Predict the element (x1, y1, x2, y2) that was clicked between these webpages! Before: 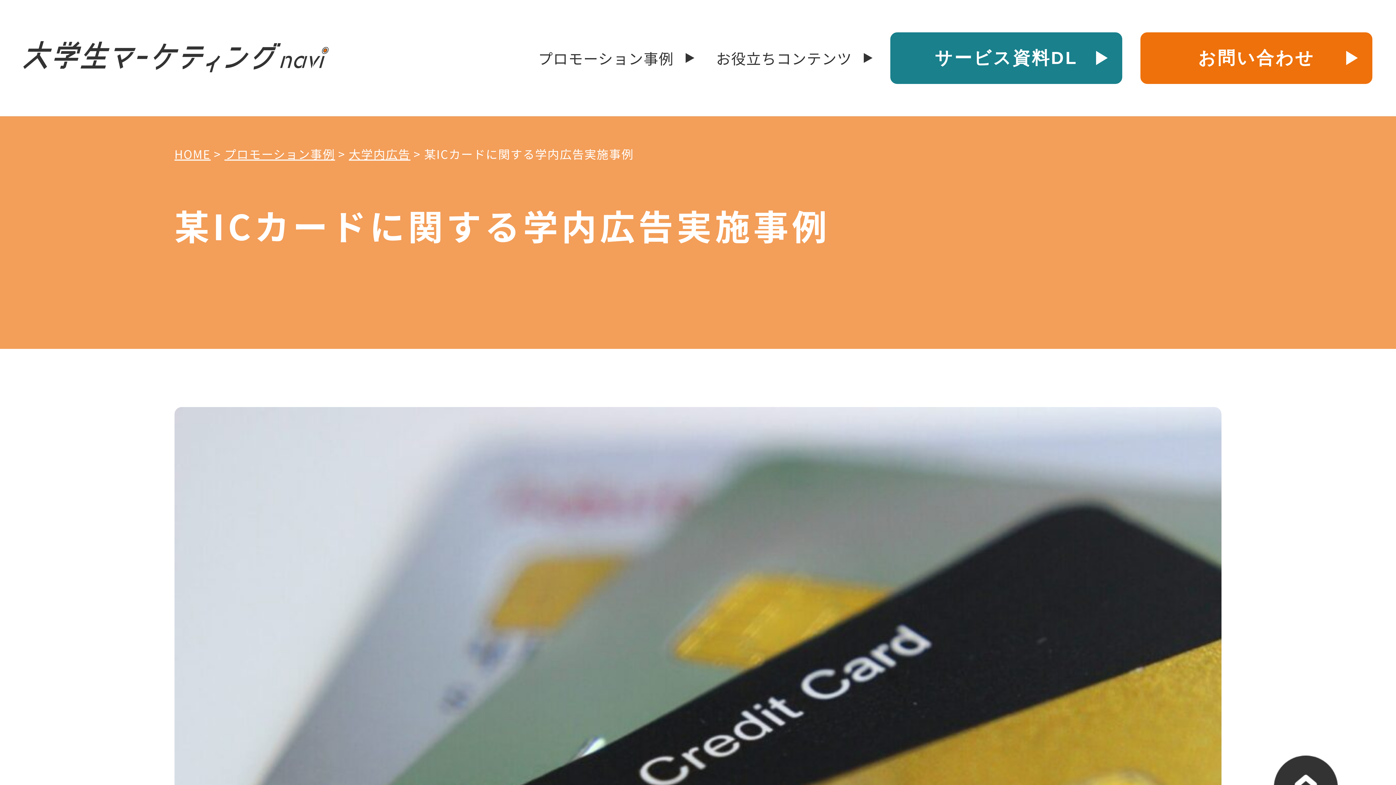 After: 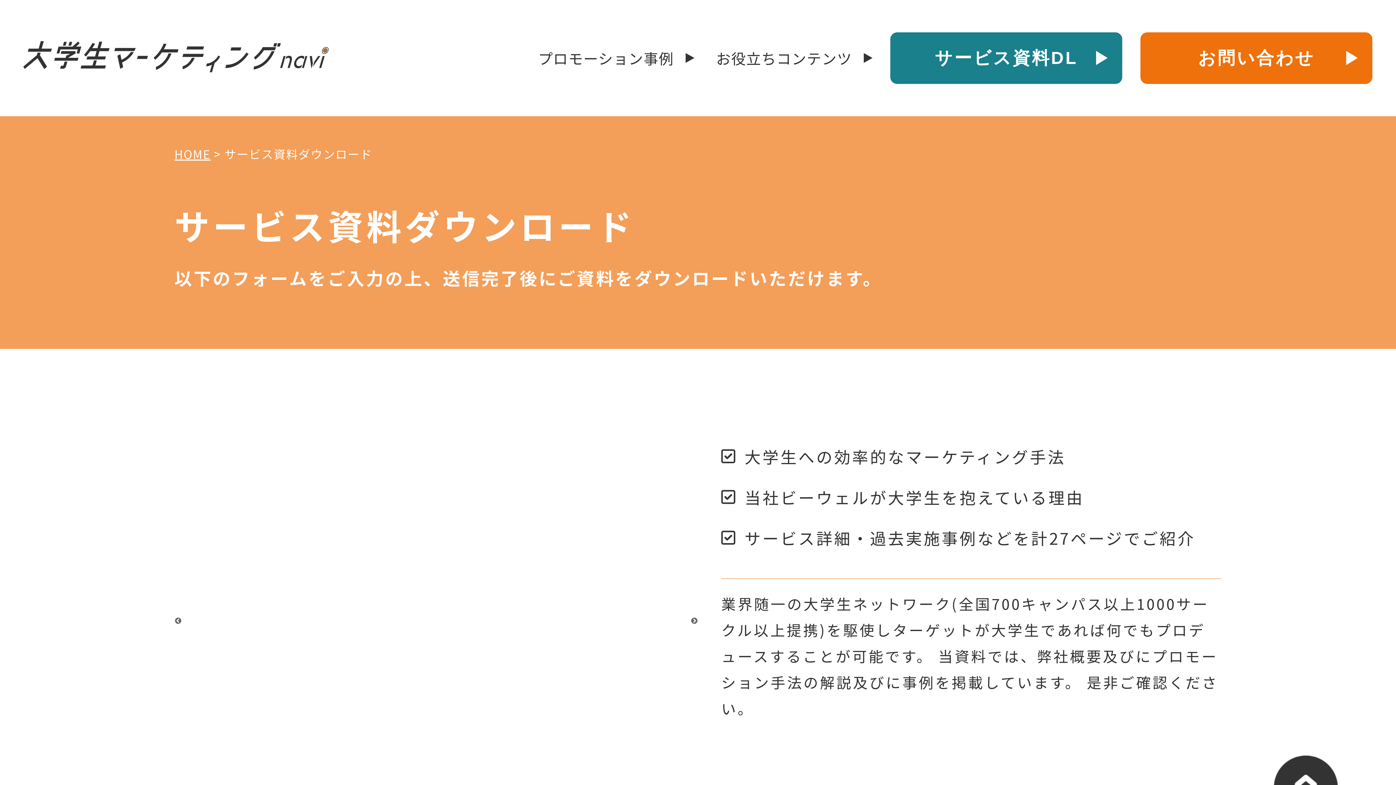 Action: bbox: (890, 31, 1122, 84) label: サービス資料DL